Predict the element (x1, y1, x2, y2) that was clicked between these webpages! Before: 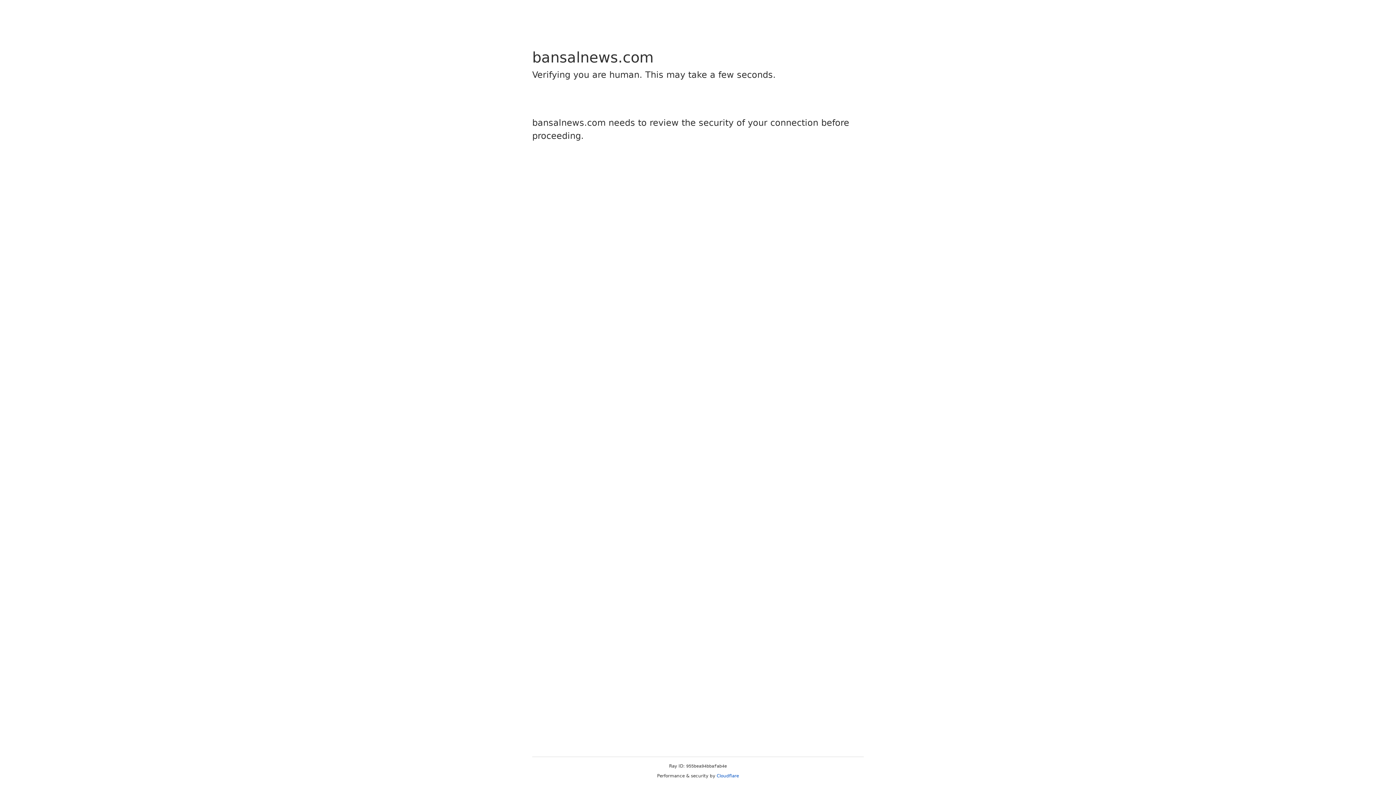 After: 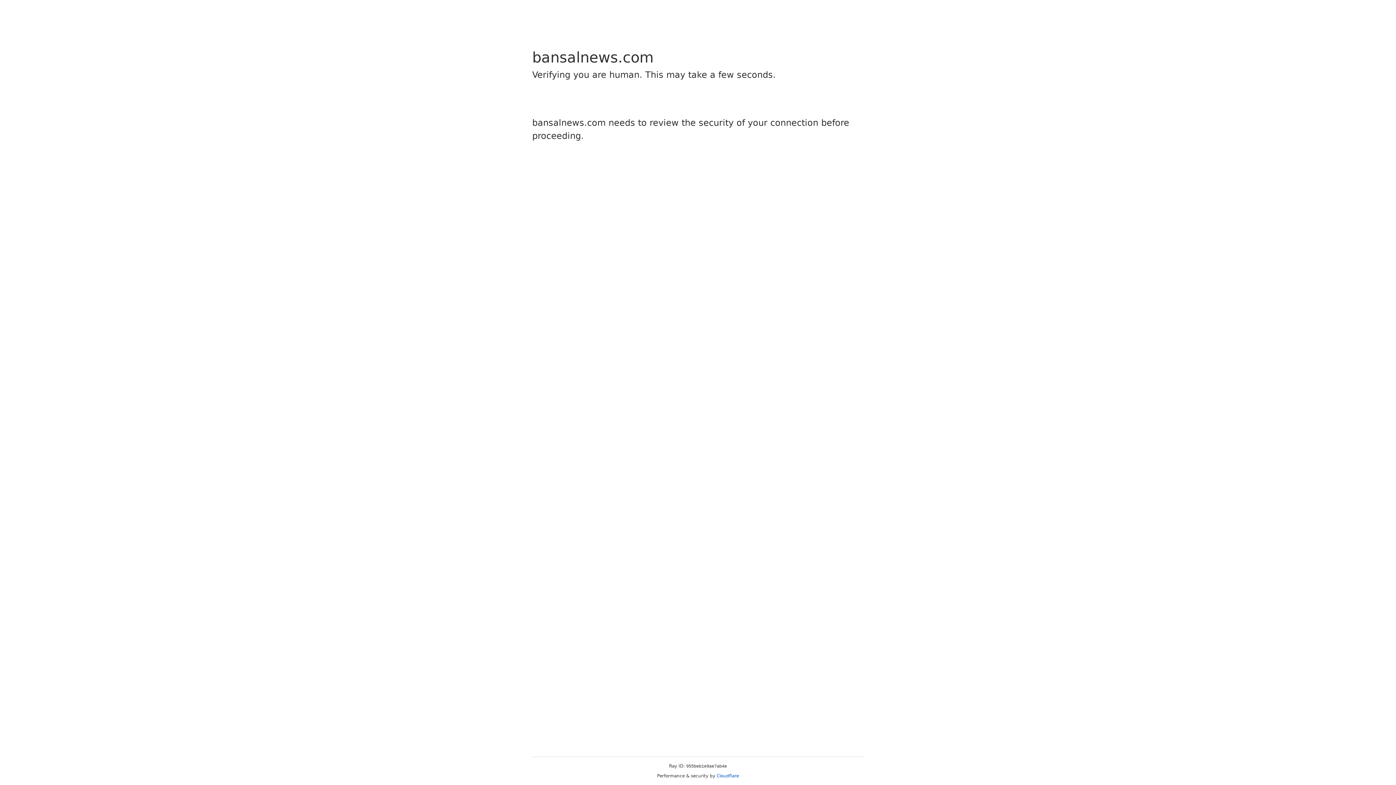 Action: bbox: (716, 773, 739, 778) label: Cloudflare